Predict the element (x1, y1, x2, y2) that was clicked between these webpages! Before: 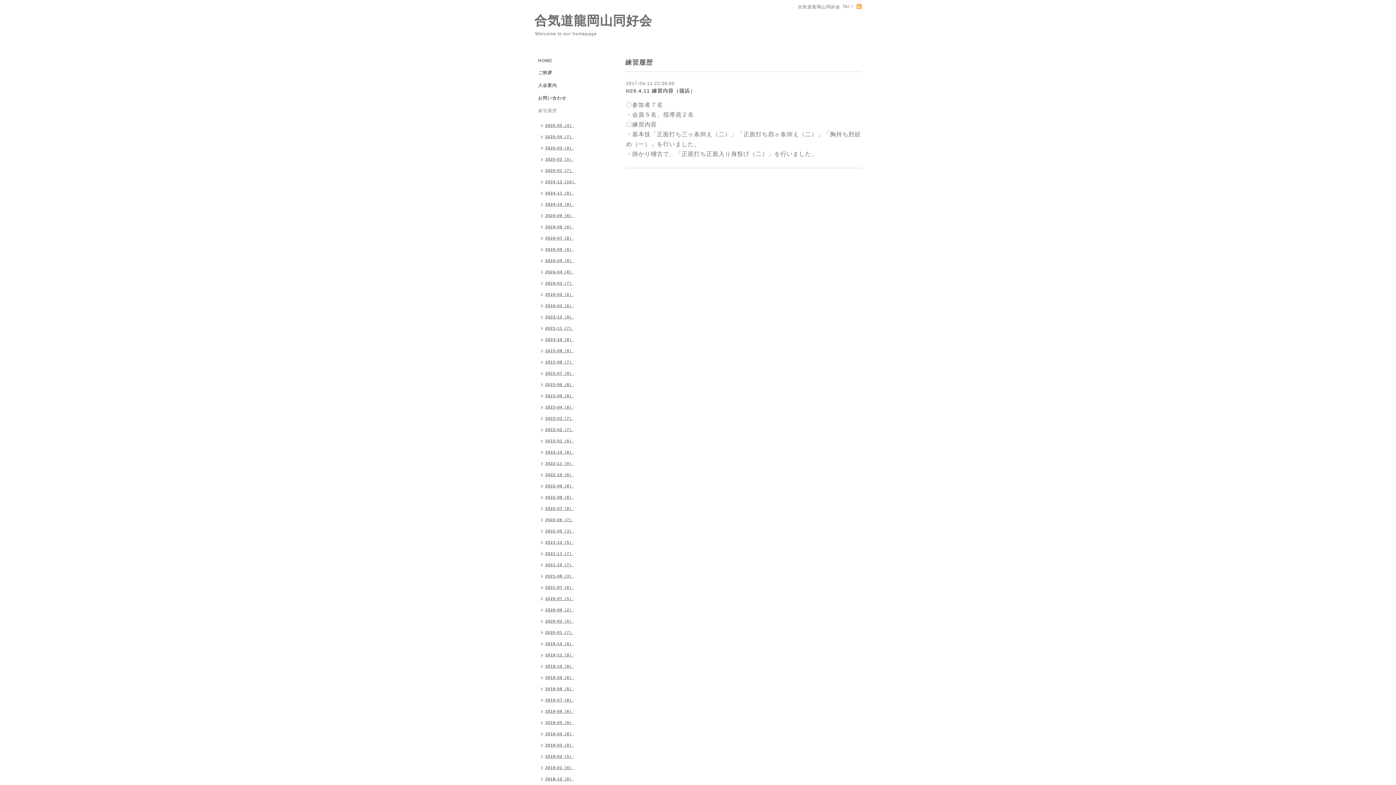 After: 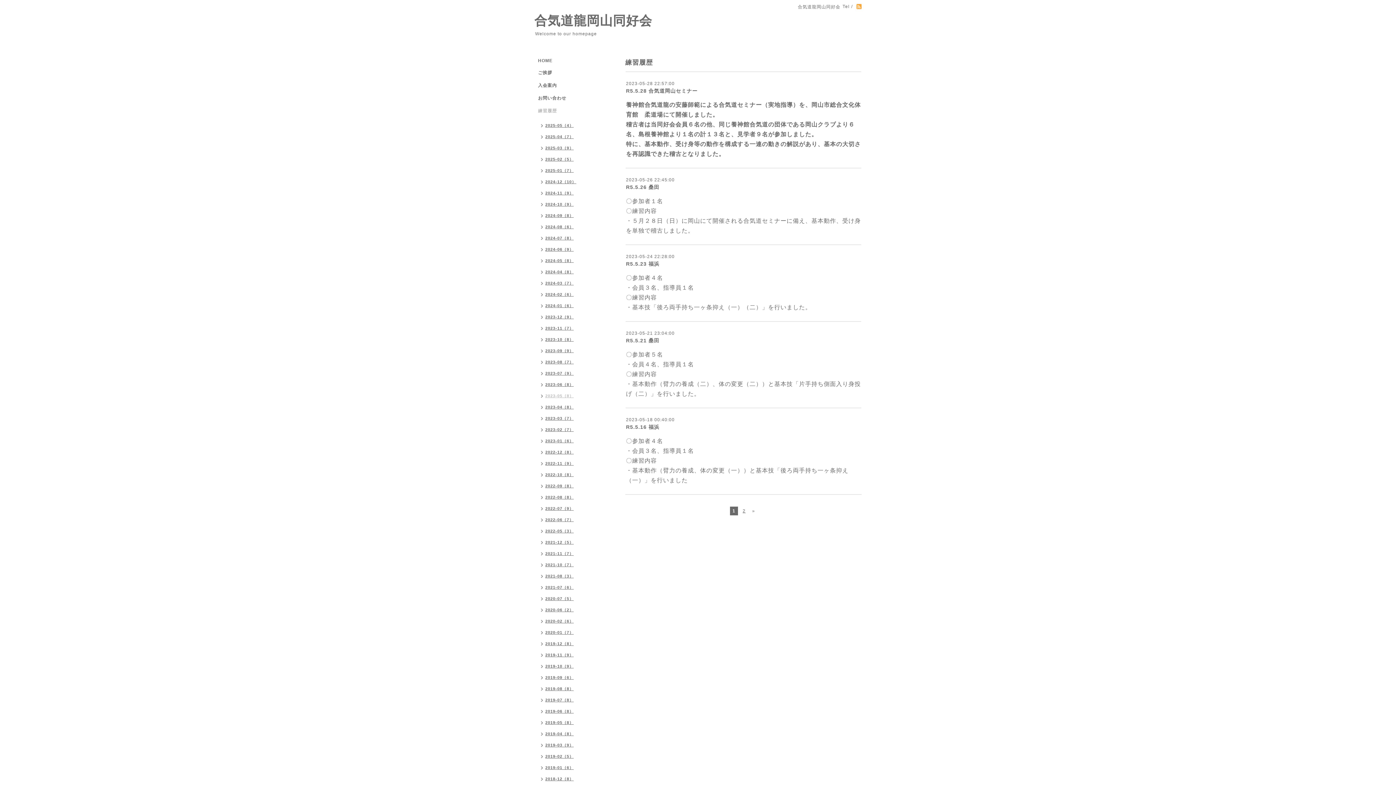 Action: bbox: (534, 391, 577, 402) label: 2023-05（8）